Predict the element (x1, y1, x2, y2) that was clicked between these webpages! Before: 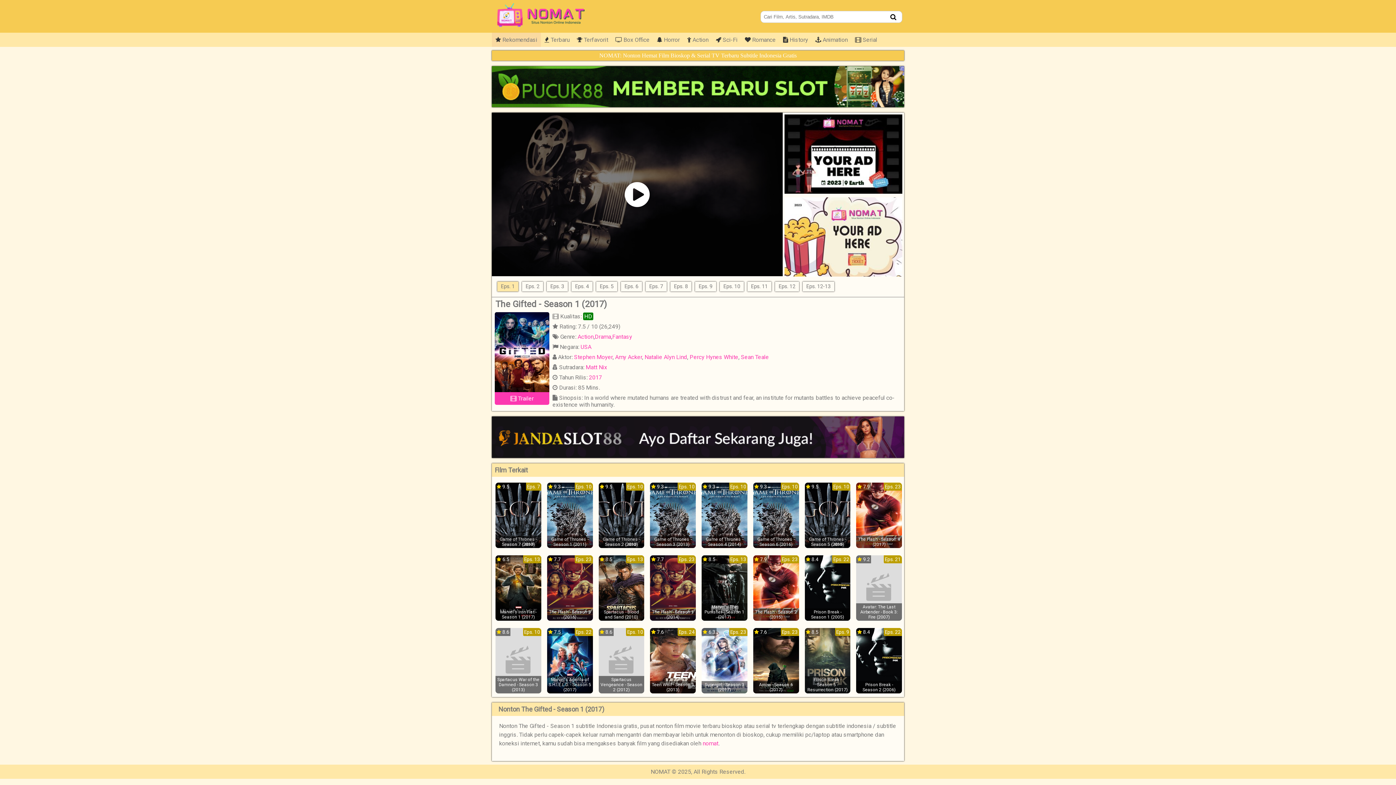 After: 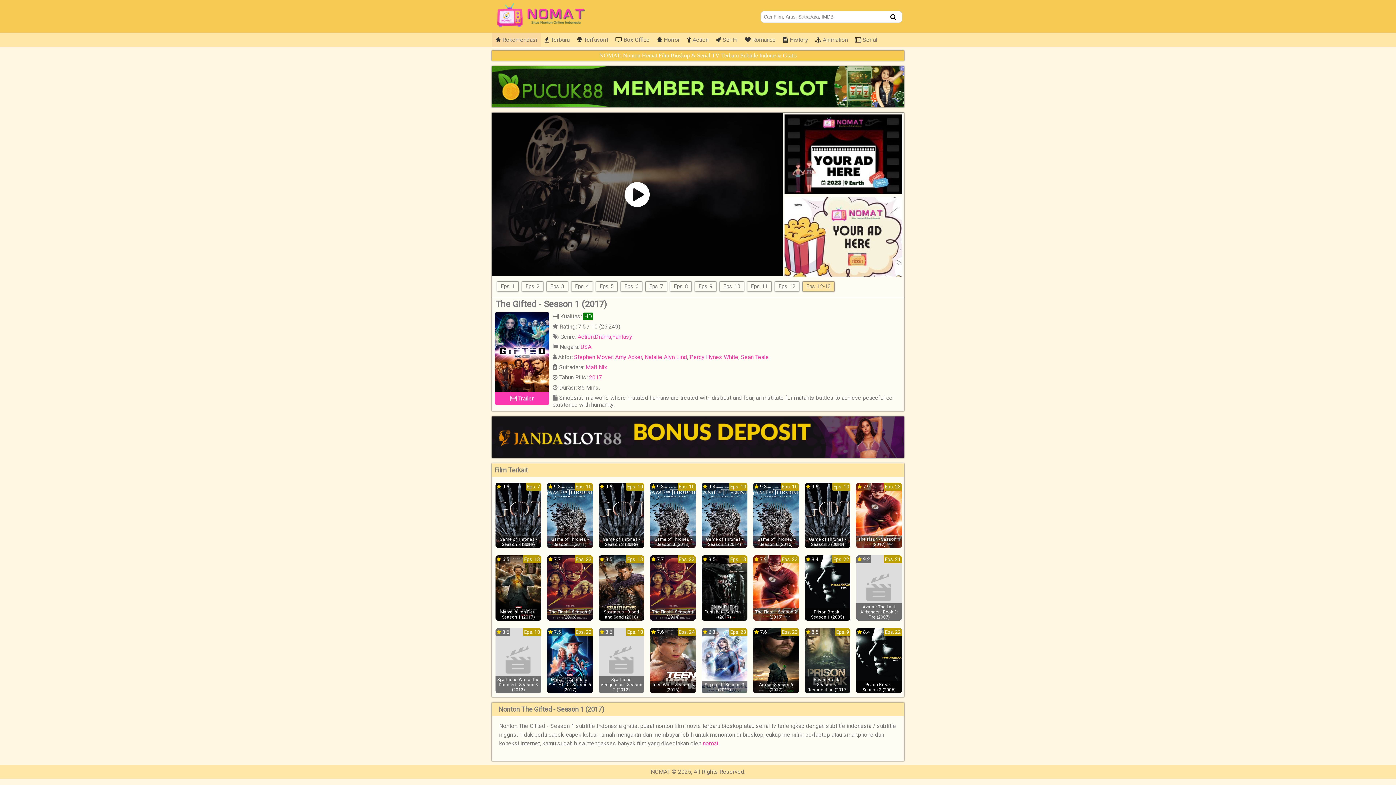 Action: label: Eps. 12-13 bbox: (801, 283, 836, 289)